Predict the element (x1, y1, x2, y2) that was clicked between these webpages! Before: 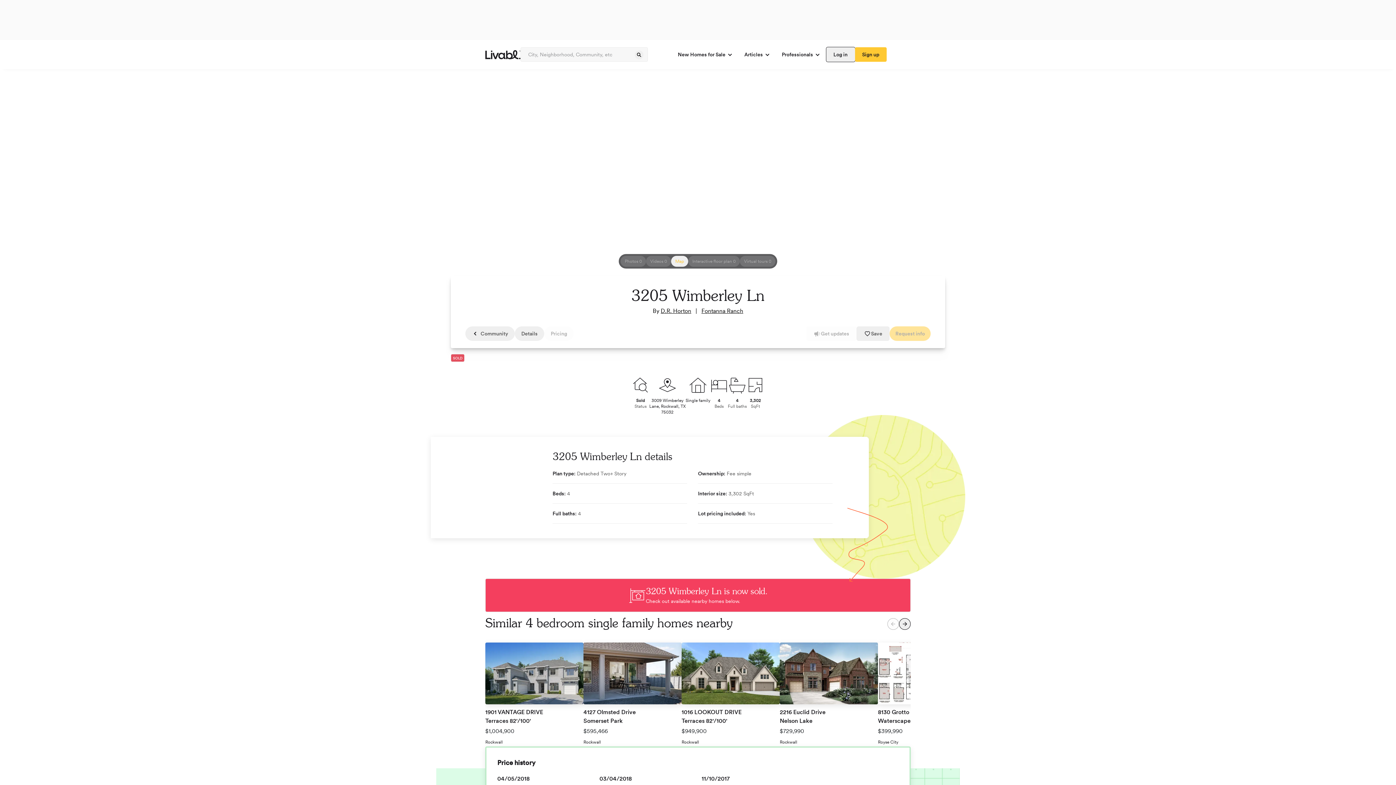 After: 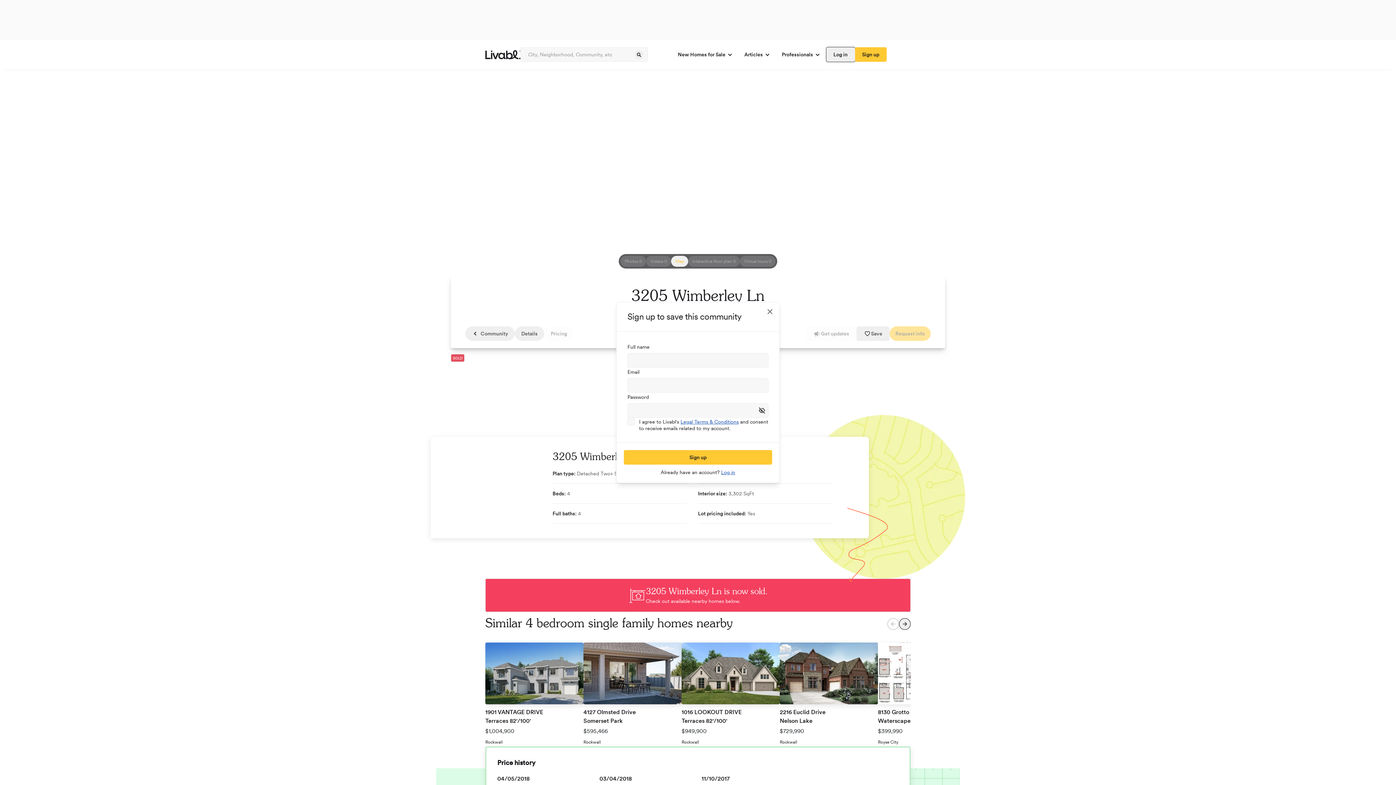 Action: bbox: (856, 326, 889, 341) label: spinner